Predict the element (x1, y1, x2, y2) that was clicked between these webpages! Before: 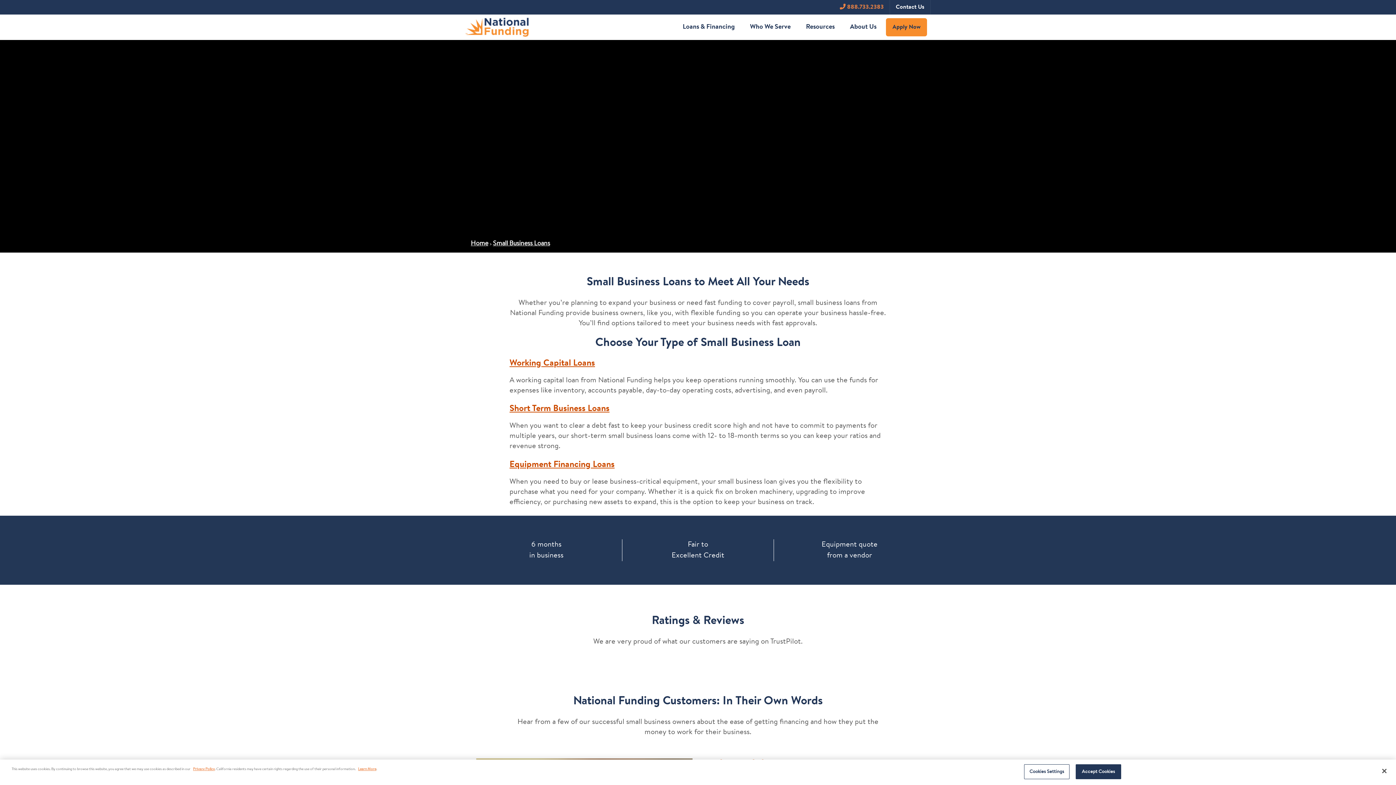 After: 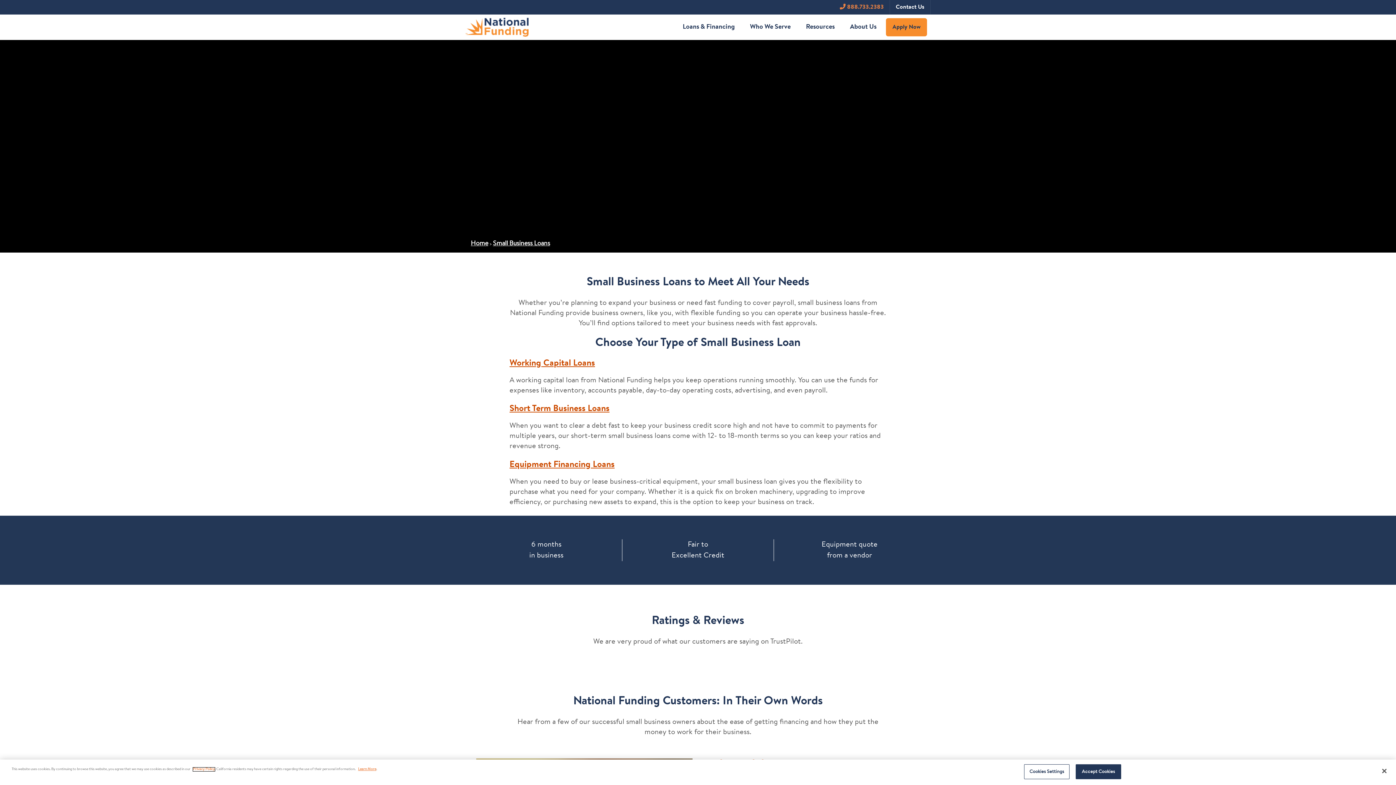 Action: label: Privacy Policy bbox: (193, 780, 214, 783)